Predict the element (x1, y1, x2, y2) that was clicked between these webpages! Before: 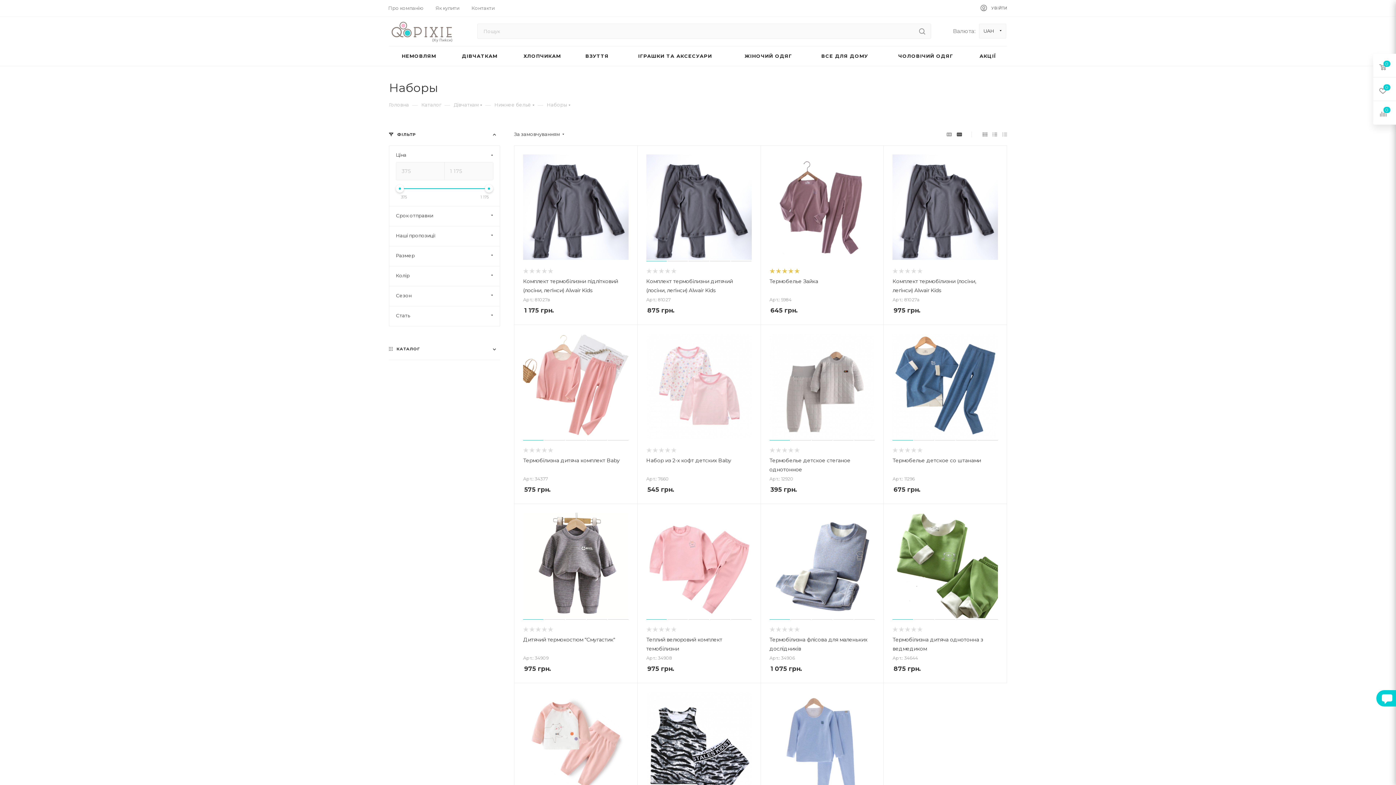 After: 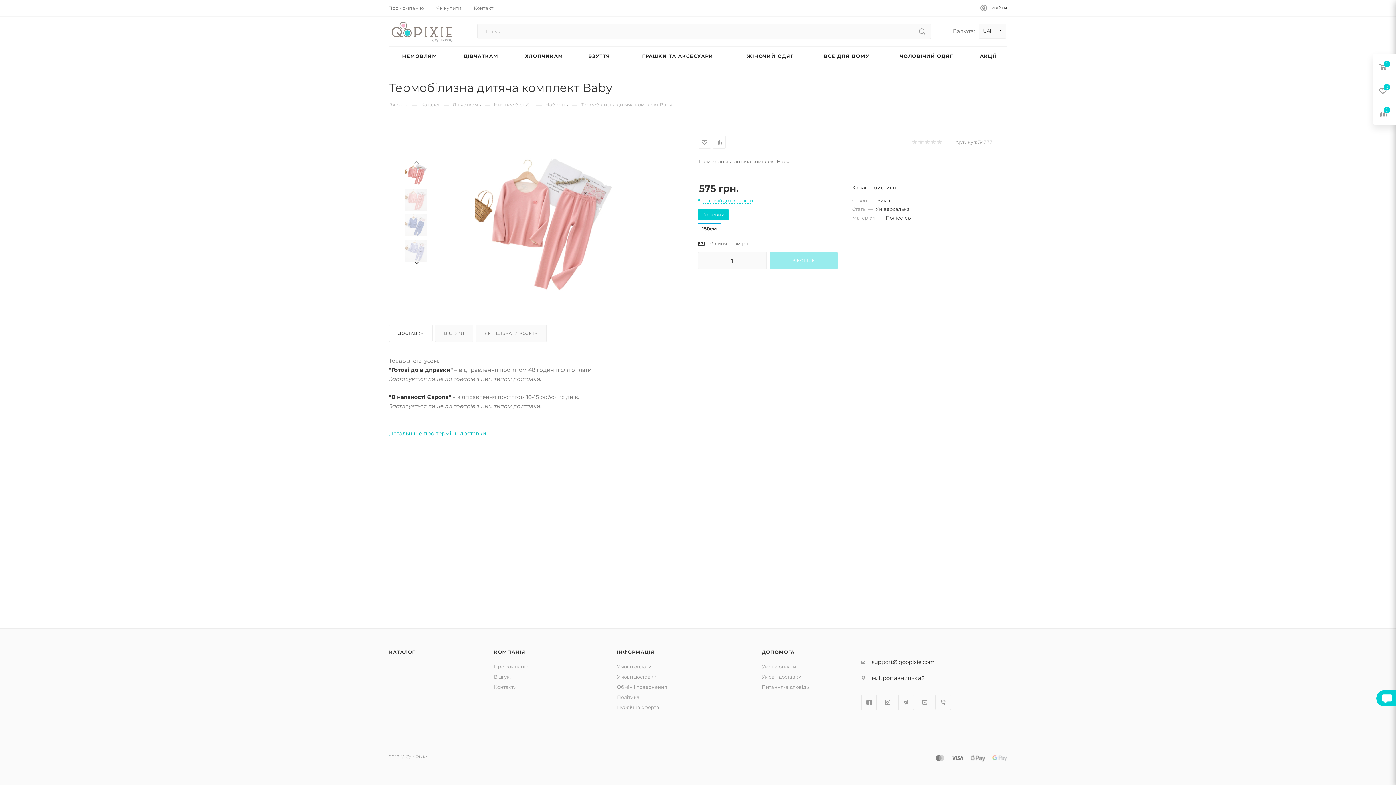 Action: bbox: (523, 333, 628, 439)